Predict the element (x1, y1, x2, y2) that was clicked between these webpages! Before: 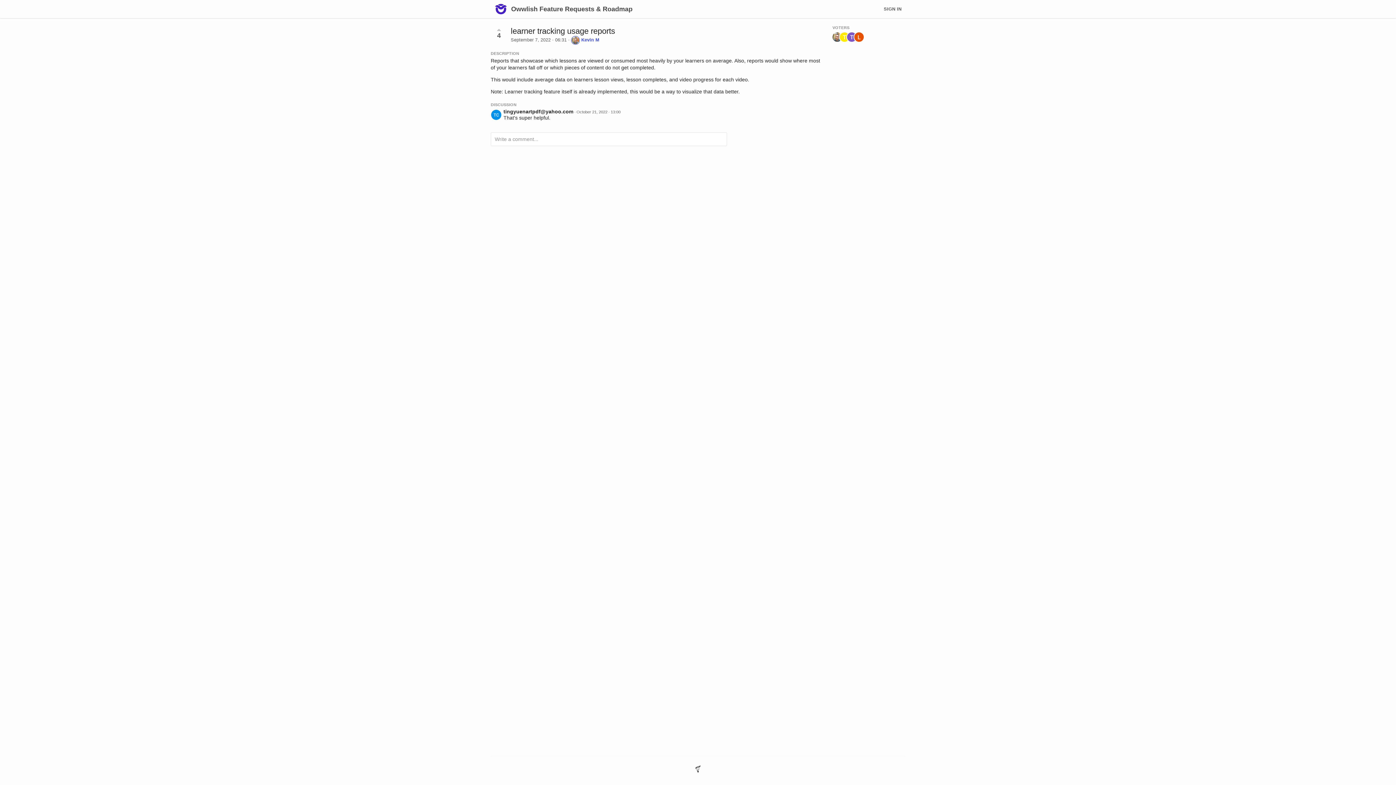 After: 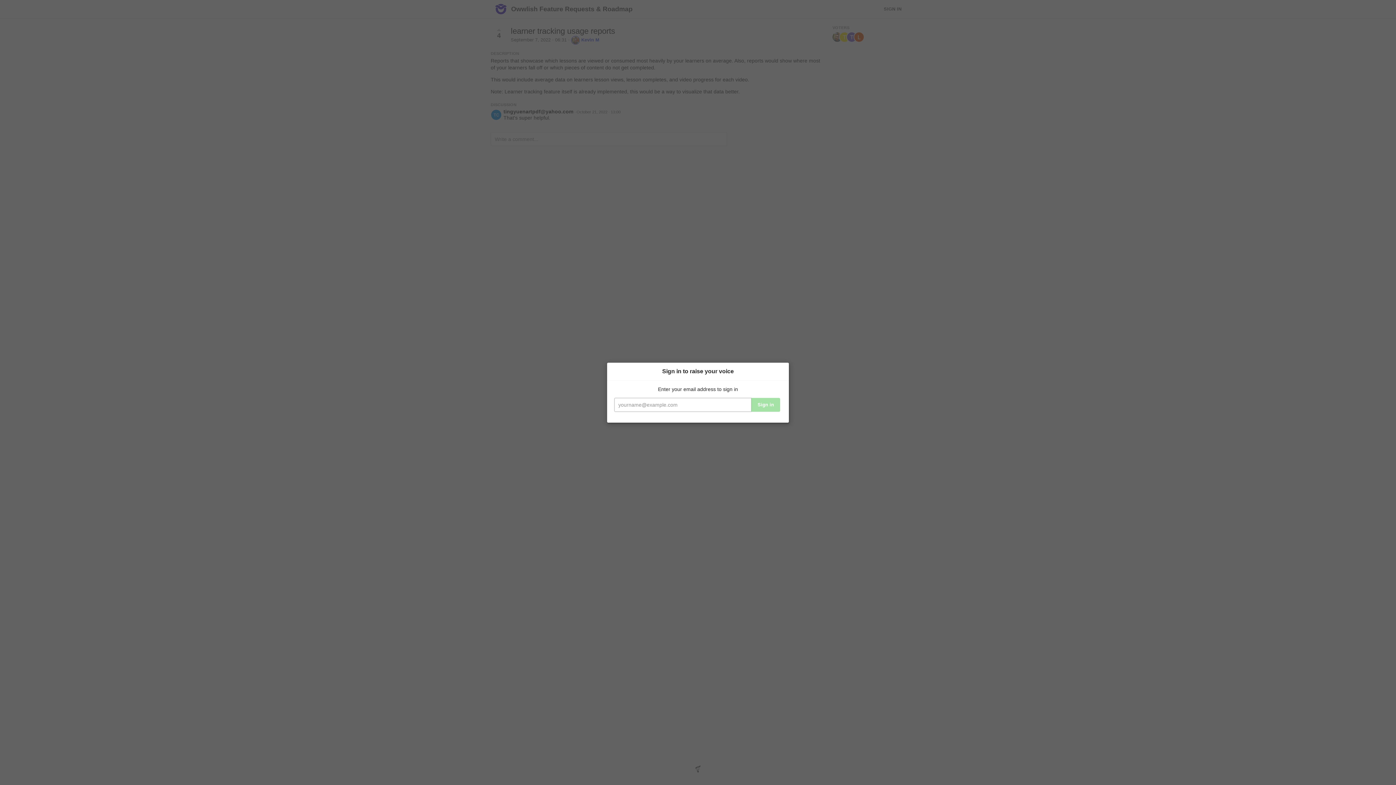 Action: bbox: (490, 26, 507, 39) label: 4